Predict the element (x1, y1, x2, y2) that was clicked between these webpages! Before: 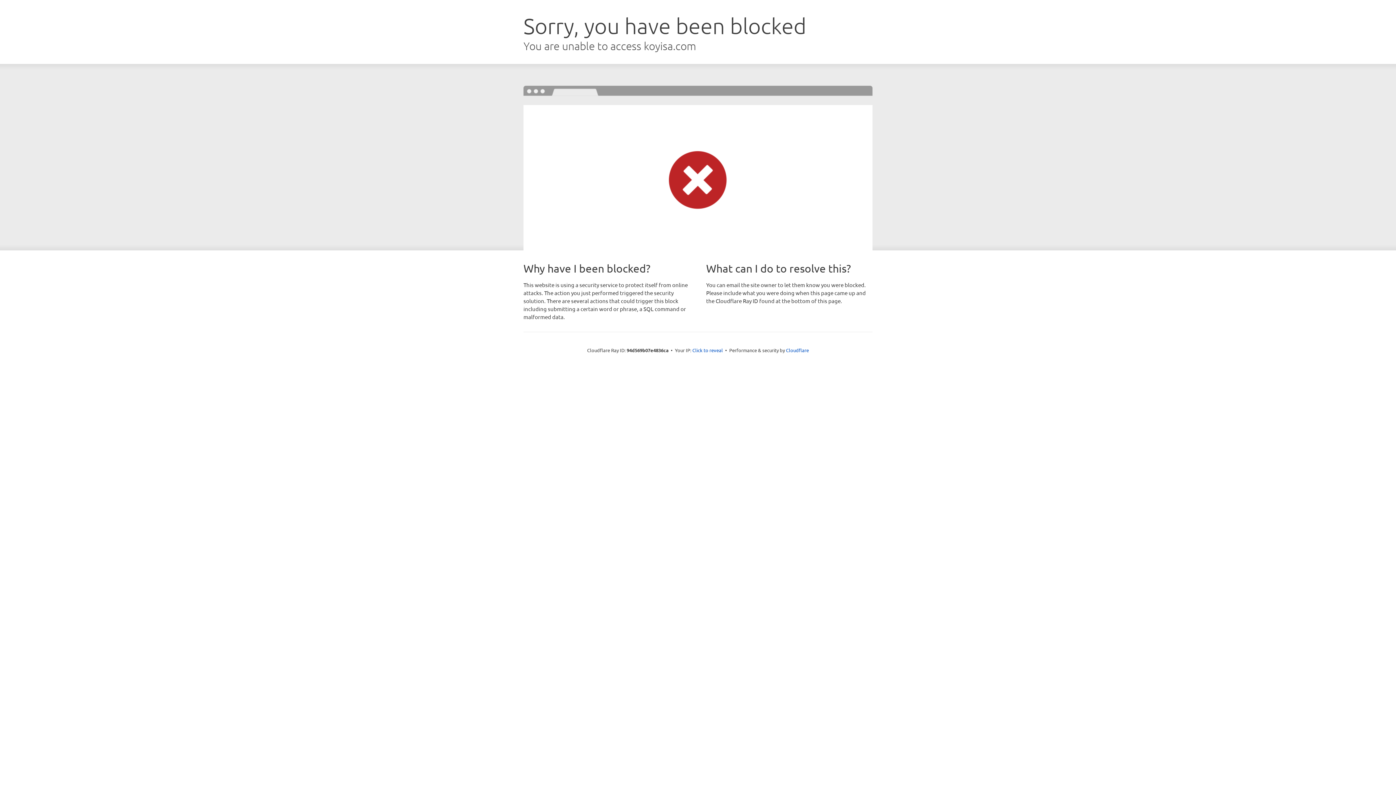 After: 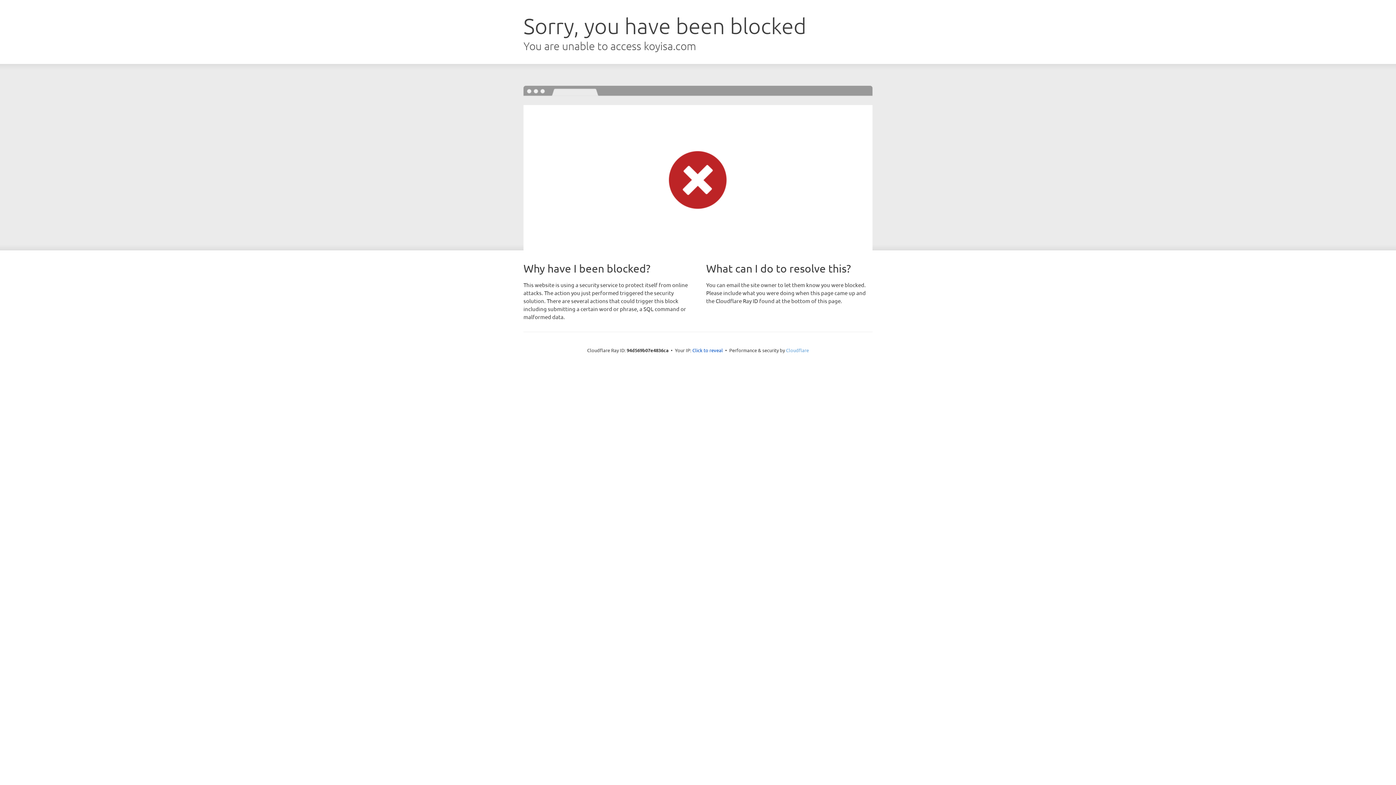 Action: label: Cloudflare bbox: (786, 347, 809, 353)